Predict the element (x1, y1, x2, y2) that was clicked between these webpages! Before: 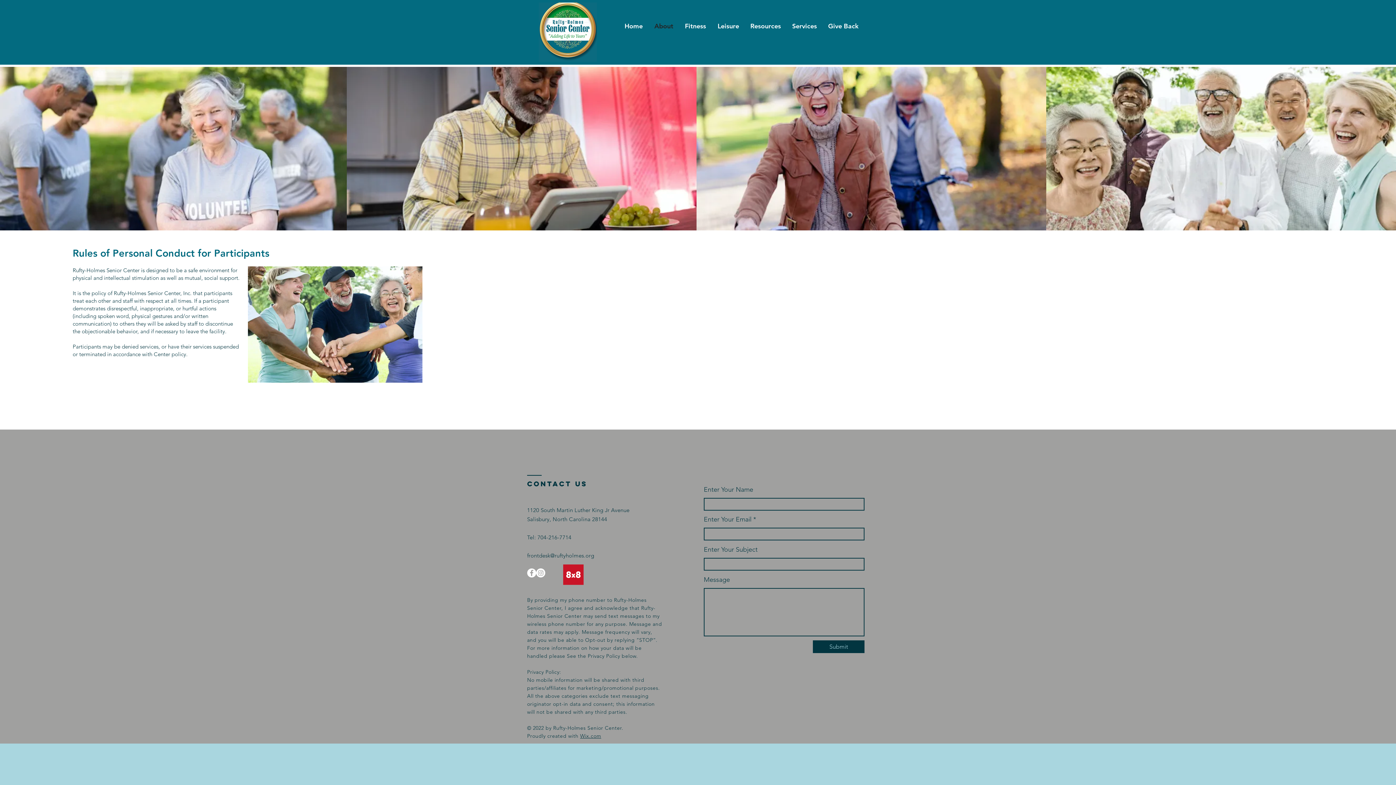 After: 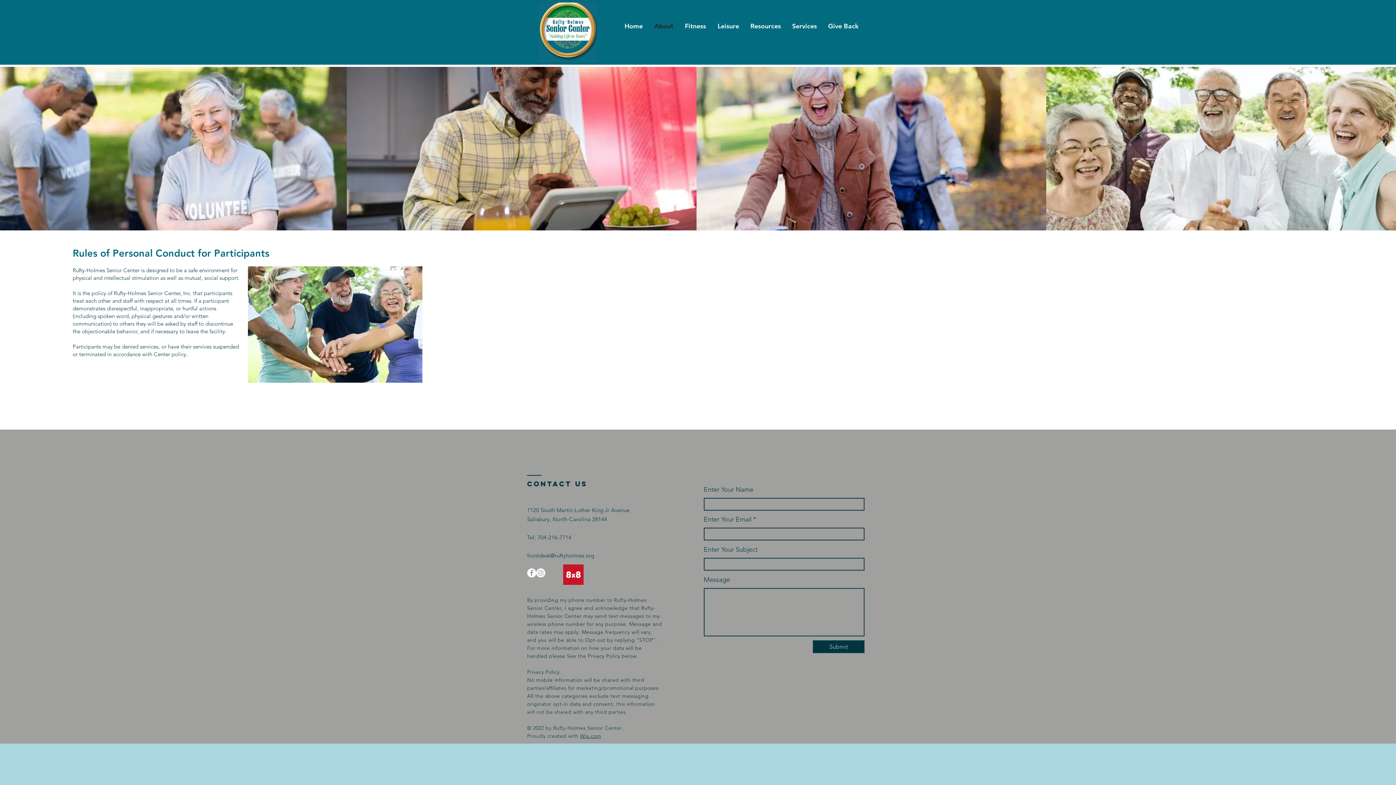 Action: bbox: (527, 597, 662, 715) label: By providing my phone number to Rufty-Holmes Senior Center, I agree and acknowledge that Rufty-Holmes Senior Center may send text messages to my wireless phone number for any purpose. Message and data rates may apply. Message frequency will vary, and you will be able to Opt-out by replying “STOP”. For more information on how your data will be handled please See the Privacy Policy below.

Privacy Policy:
No mobile information will be shared with third parties/affiliates for marketing/promotional purposes. All the above categories exclude text messaging originator opt-in data and consent; this information will not be shared with any third parties.